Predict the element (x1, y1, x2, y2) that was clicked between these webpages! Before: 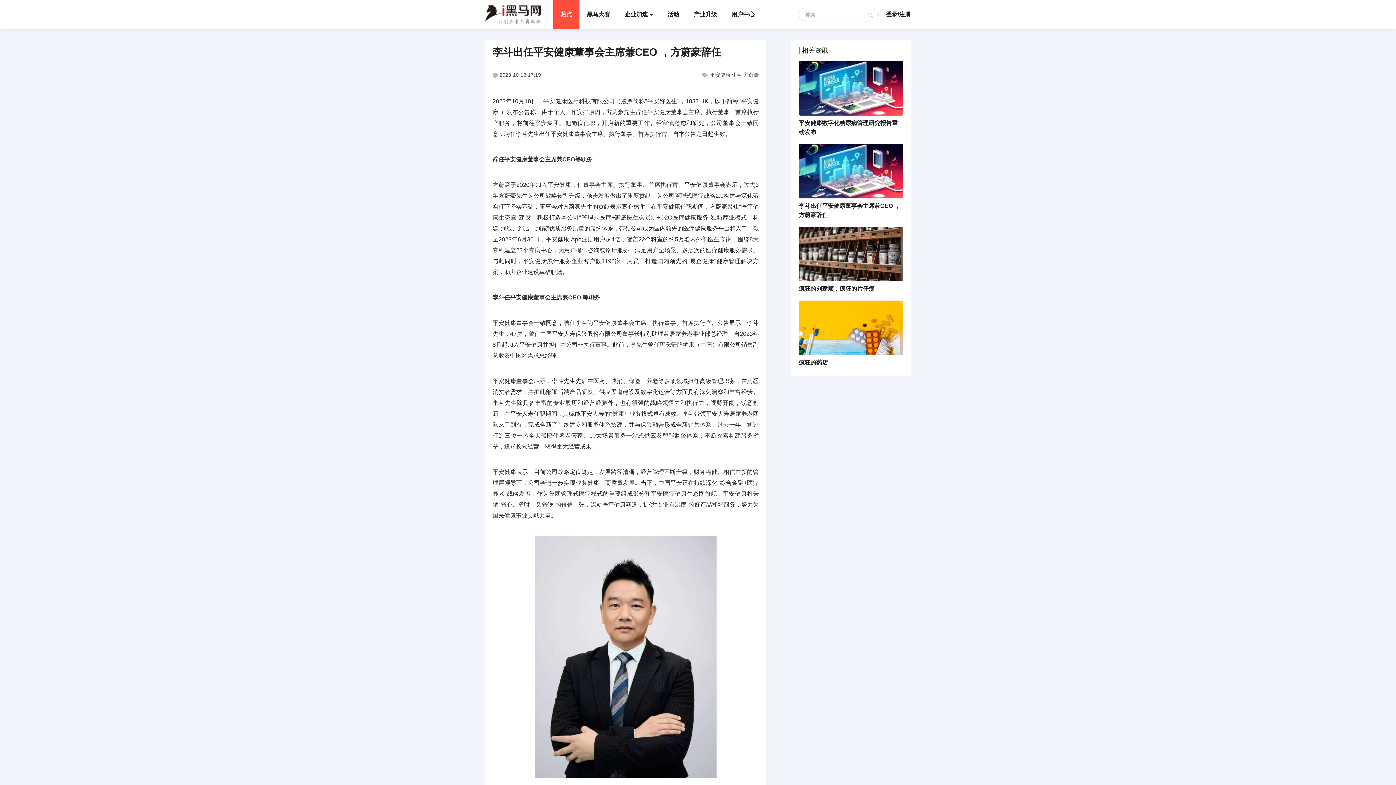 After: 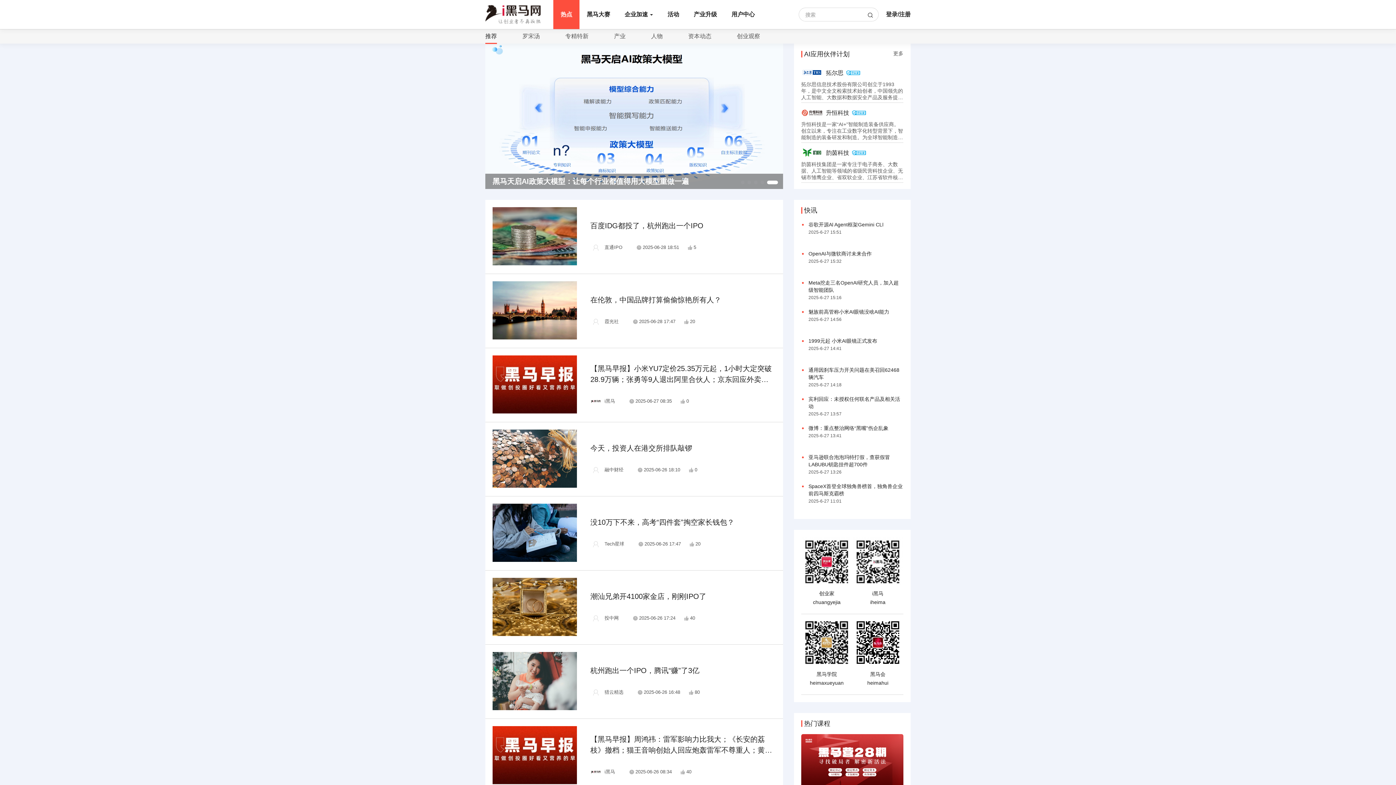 Action: label: 热点 bbox: (553, 0, 579, 29)